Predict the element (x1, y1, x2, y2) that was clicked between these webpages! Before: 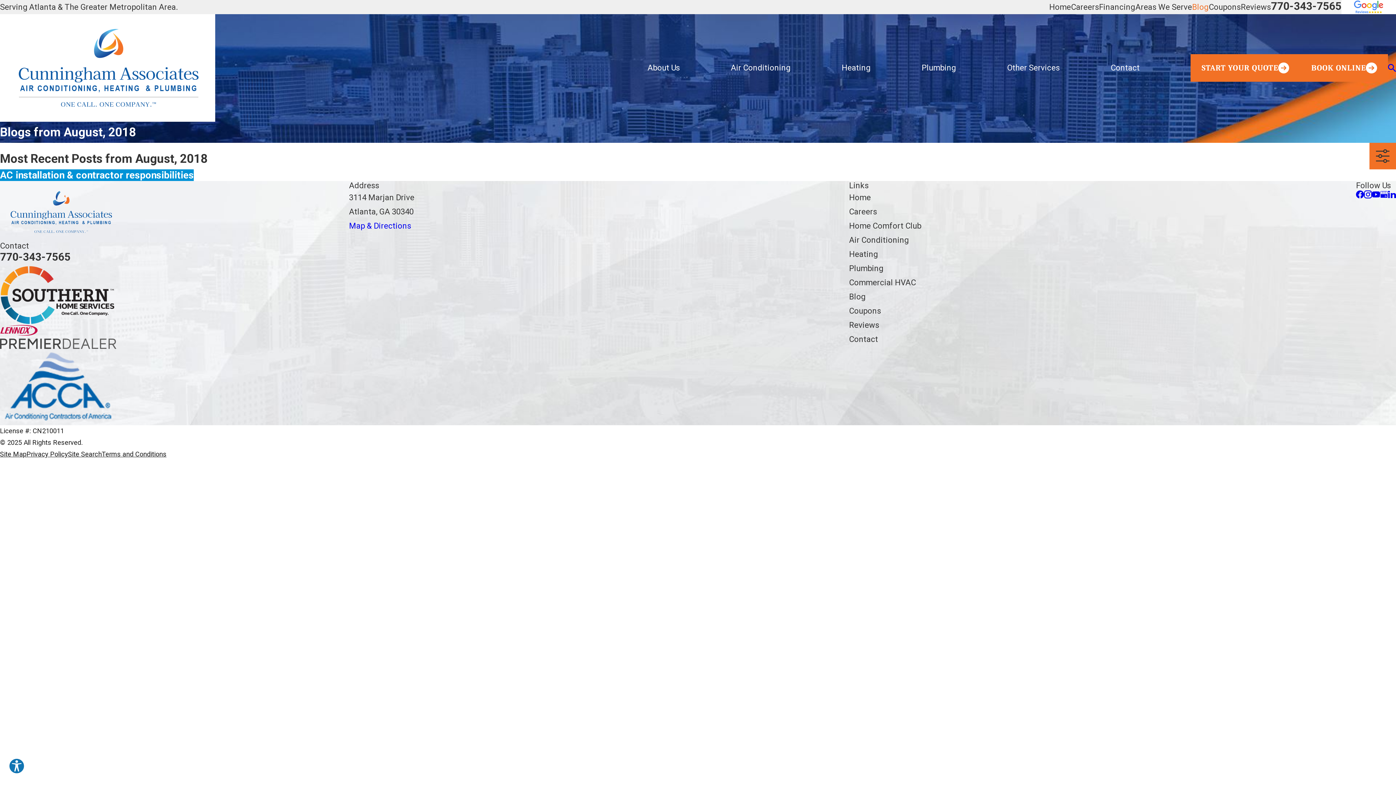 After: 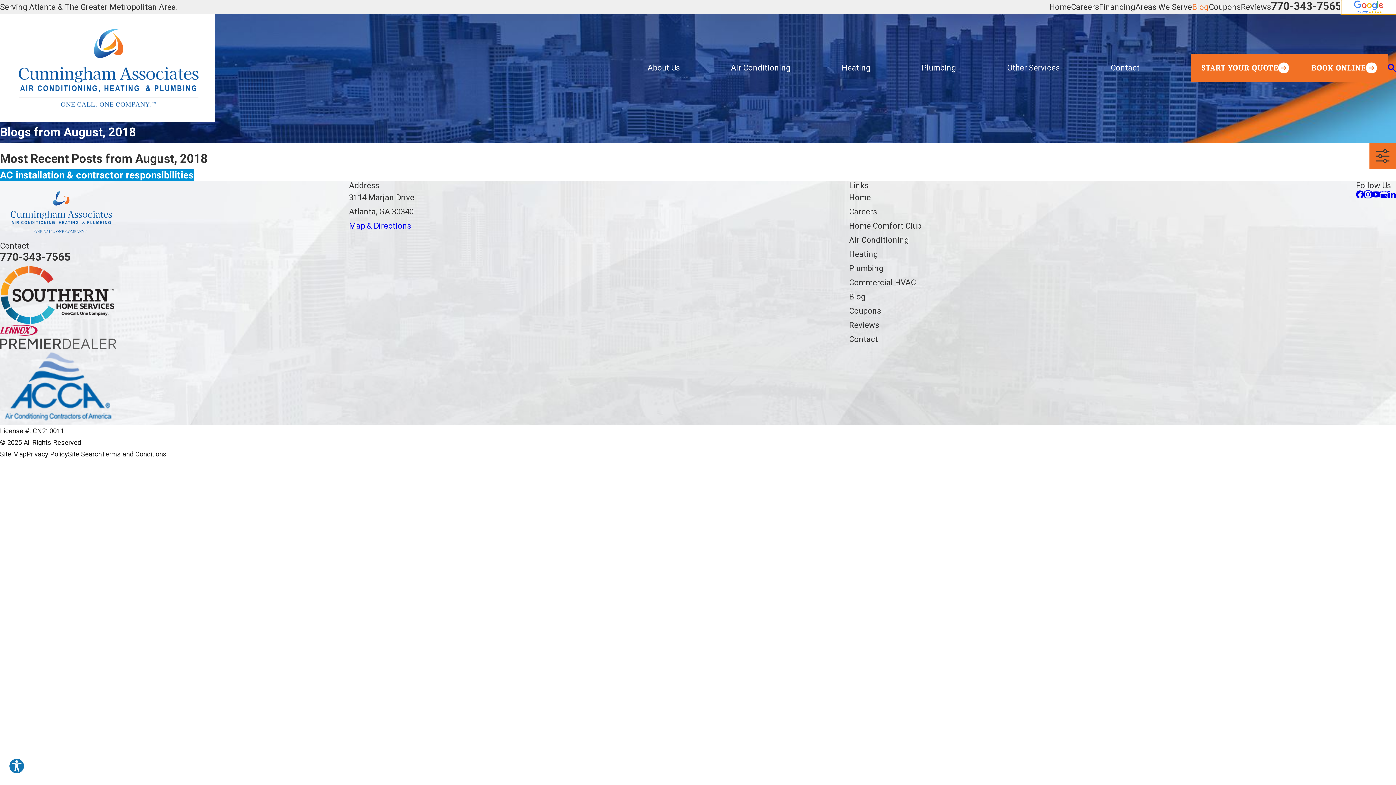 Action: bbox: (1341, 0, 1396, 14)